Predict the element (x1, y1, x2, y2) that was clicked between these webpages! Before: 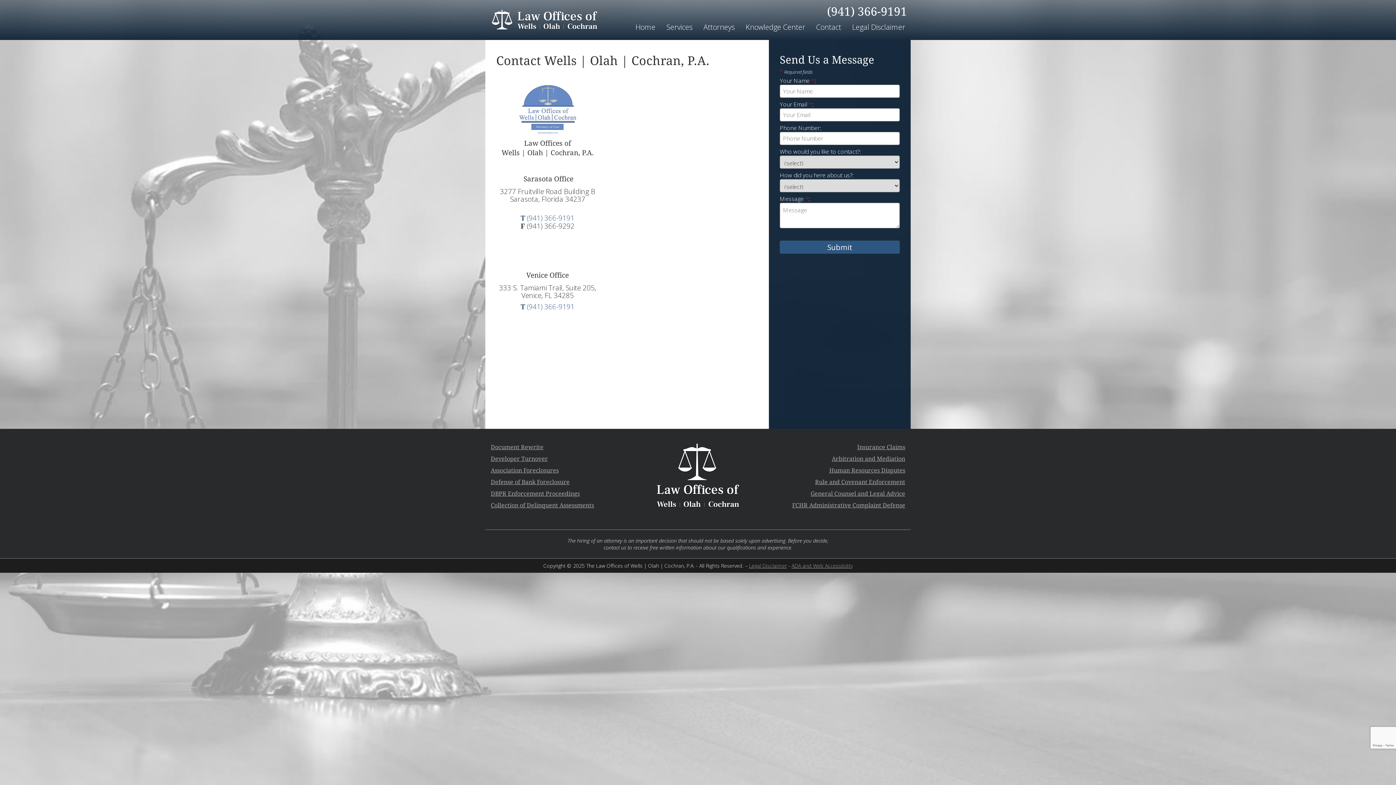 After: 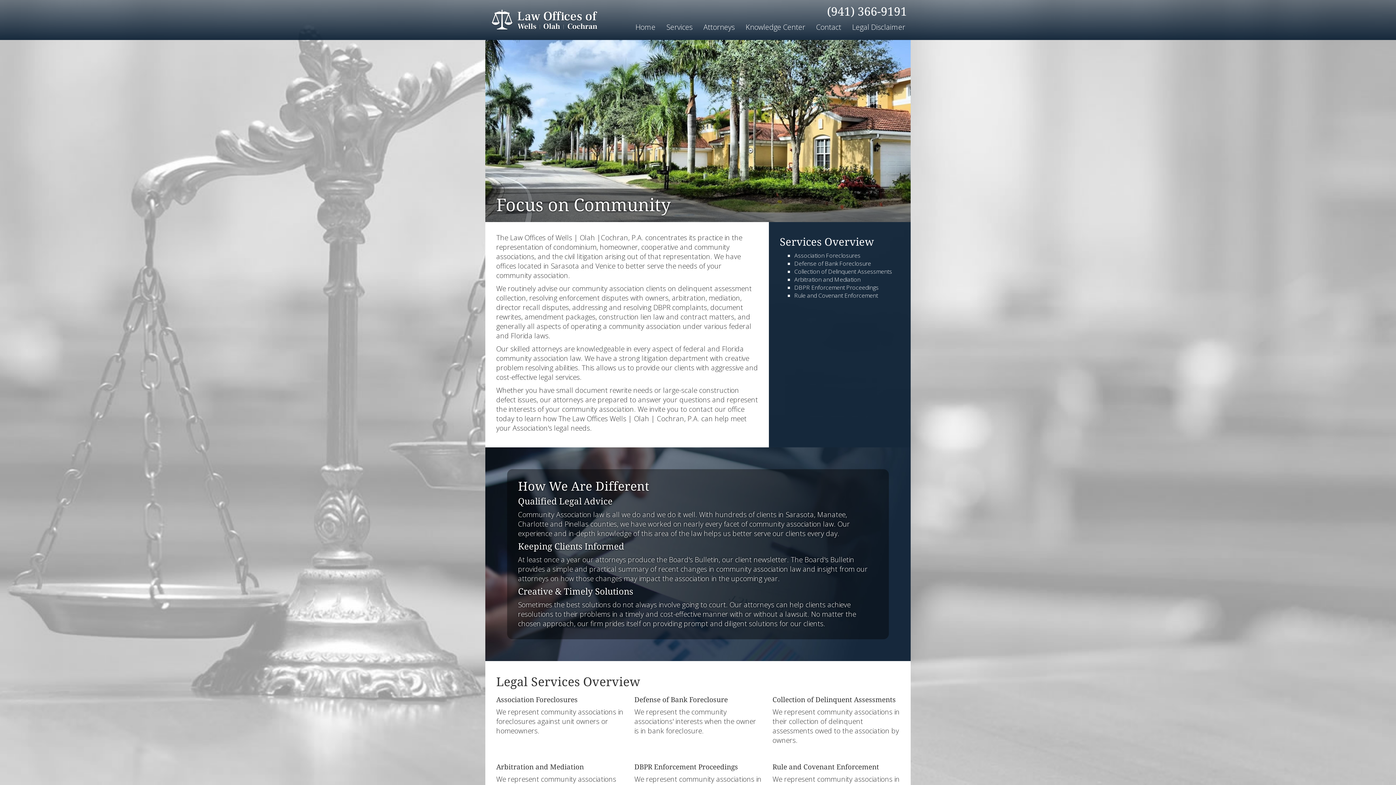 Action: label: General Counsel and Legal Advice bbox: (810, 490, 905, 497)